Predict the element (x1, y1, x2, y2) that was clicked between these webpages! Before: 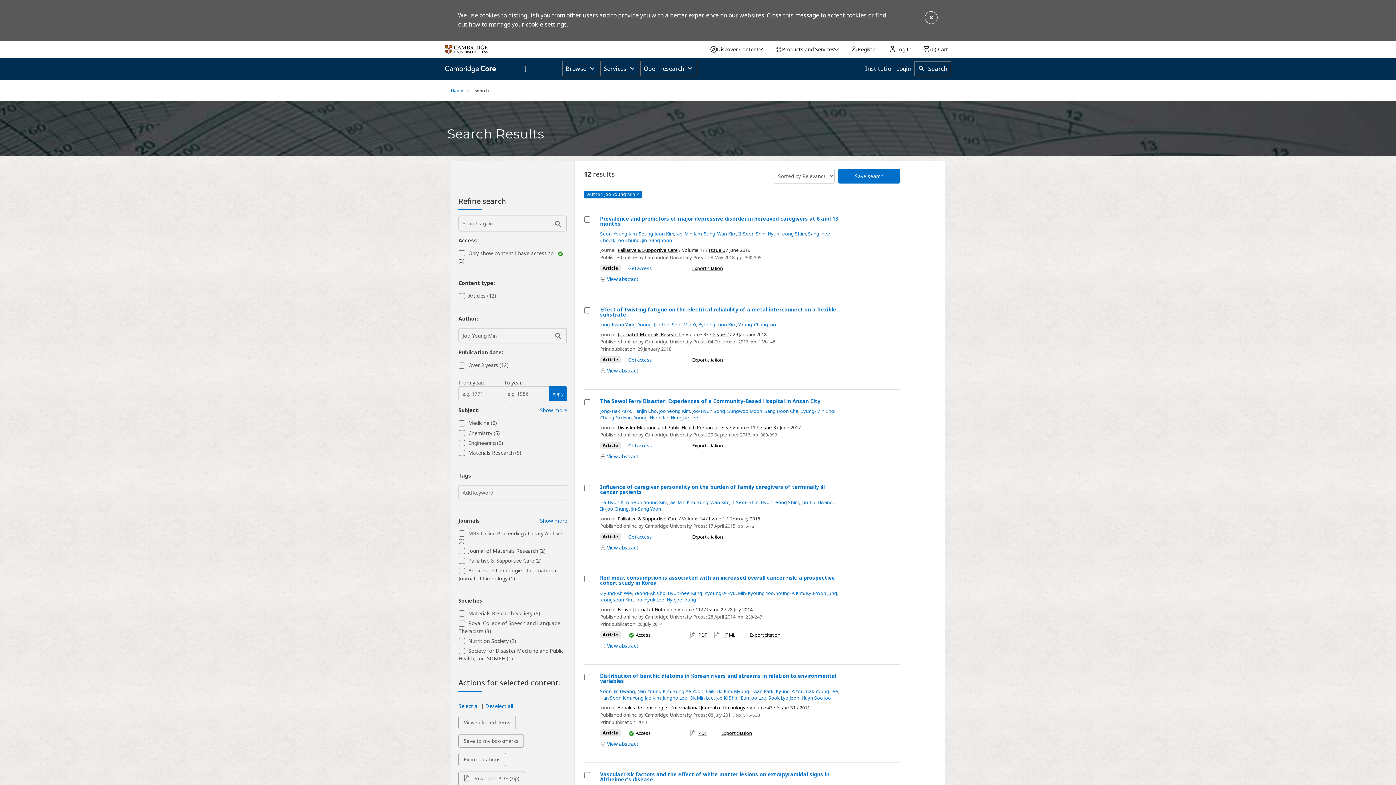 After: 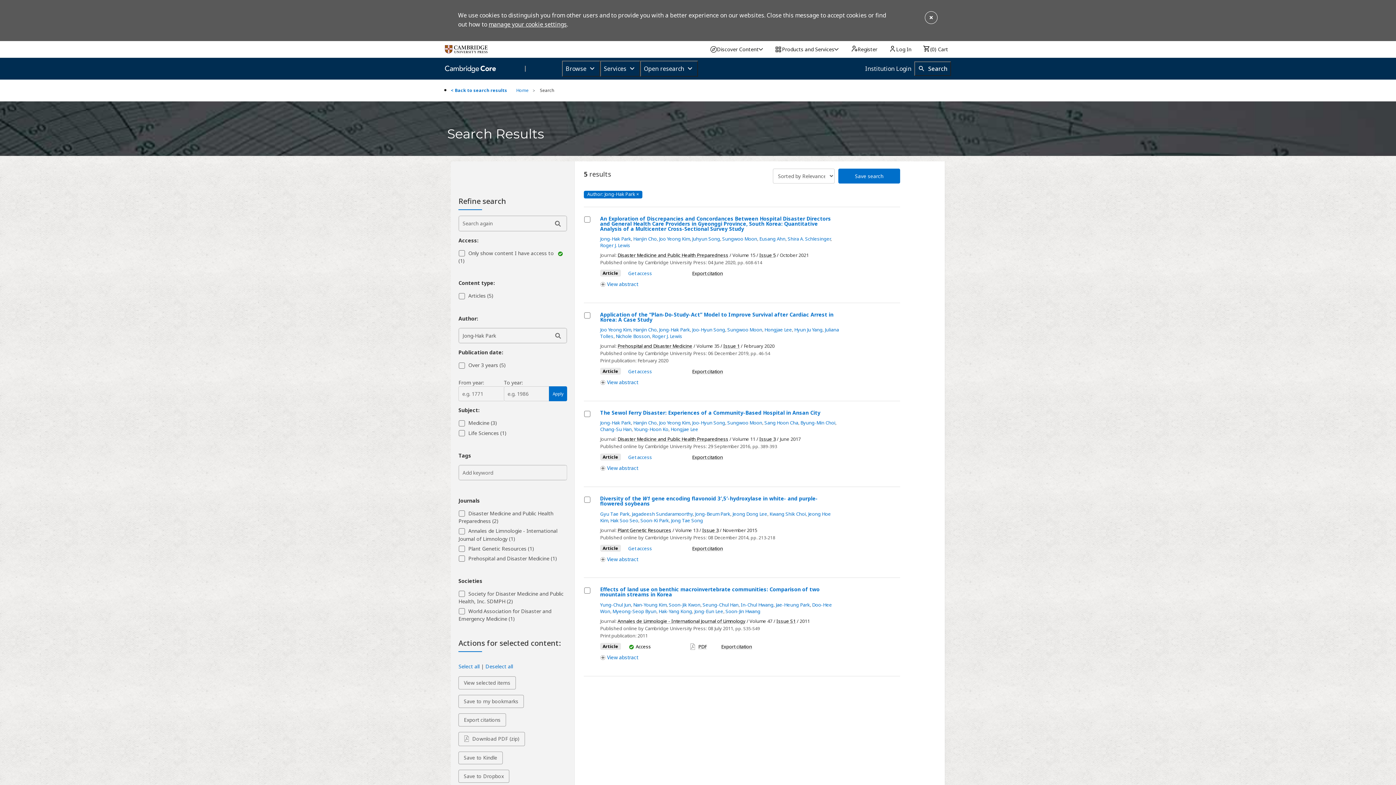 Action: label: Jong-Hak Park bbox: (600, 408, 631, 414)